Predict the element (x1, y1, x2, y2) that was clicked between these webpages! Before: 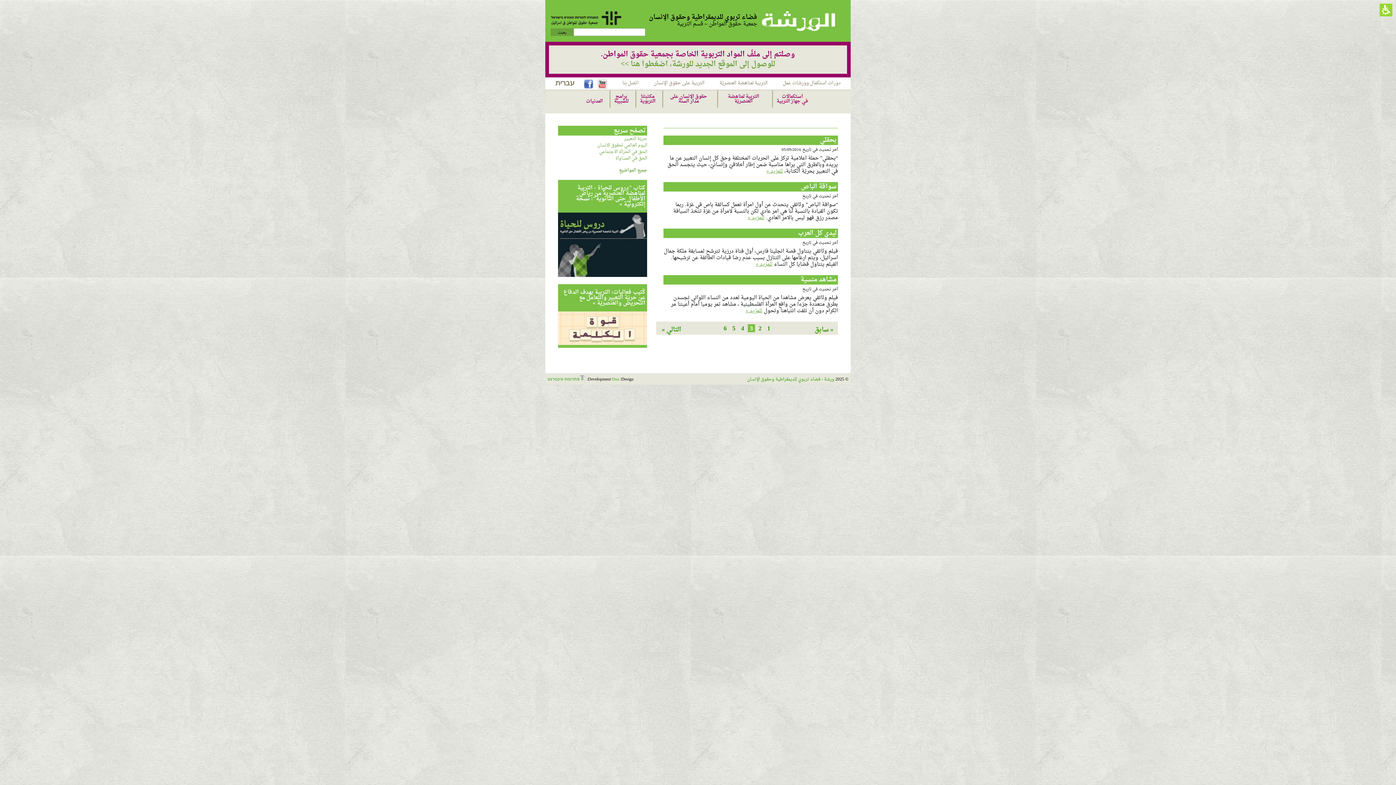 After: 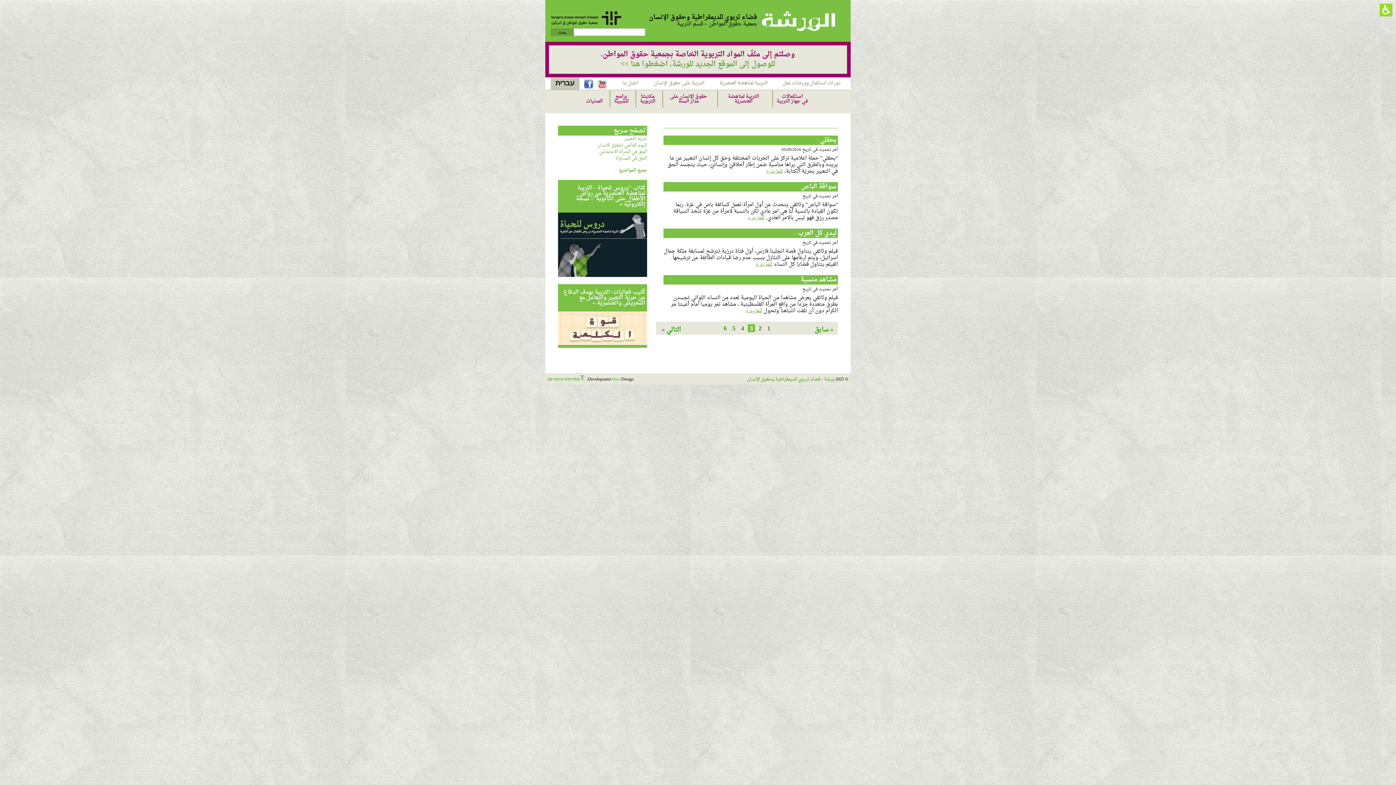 Action: label: يفتح في نافذة جديدة bbox: (550, 77, 579, 90)